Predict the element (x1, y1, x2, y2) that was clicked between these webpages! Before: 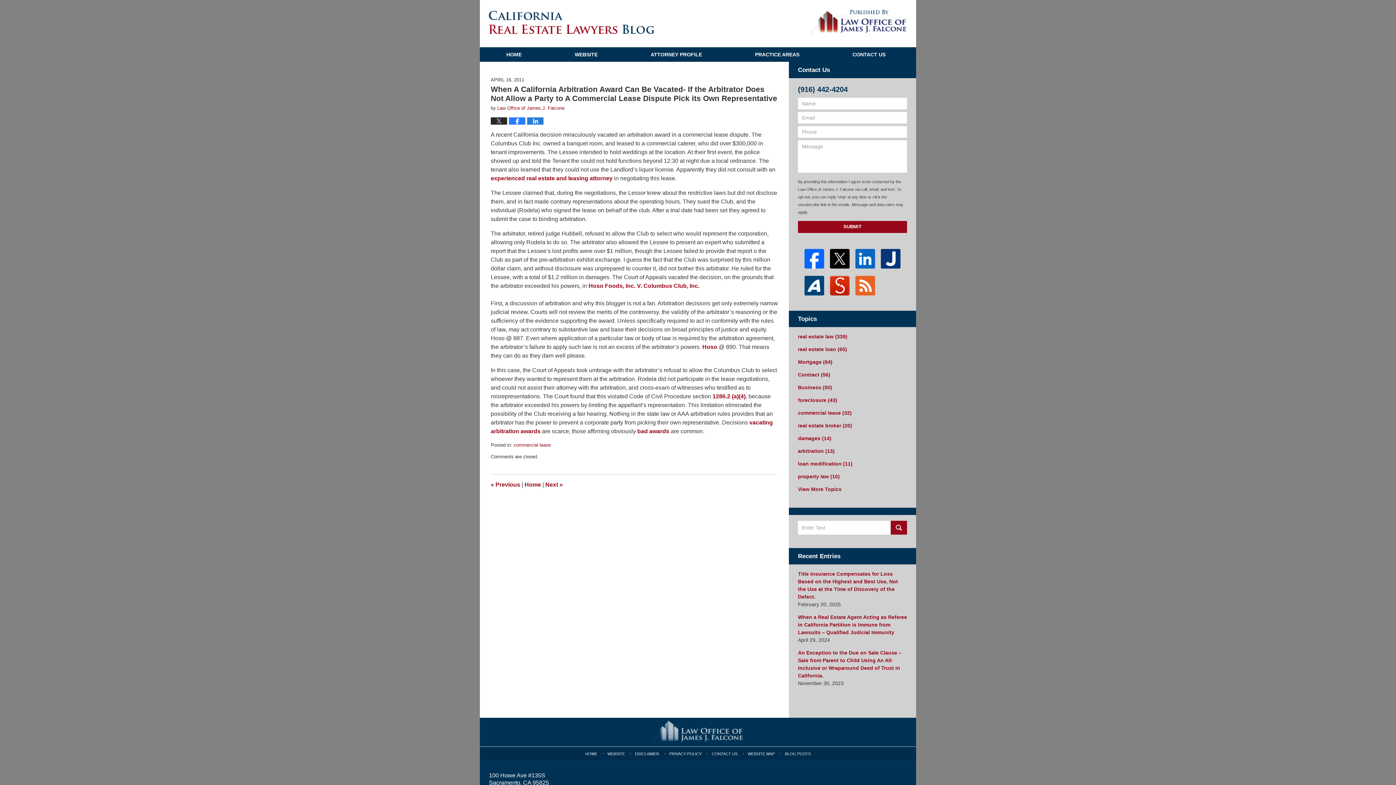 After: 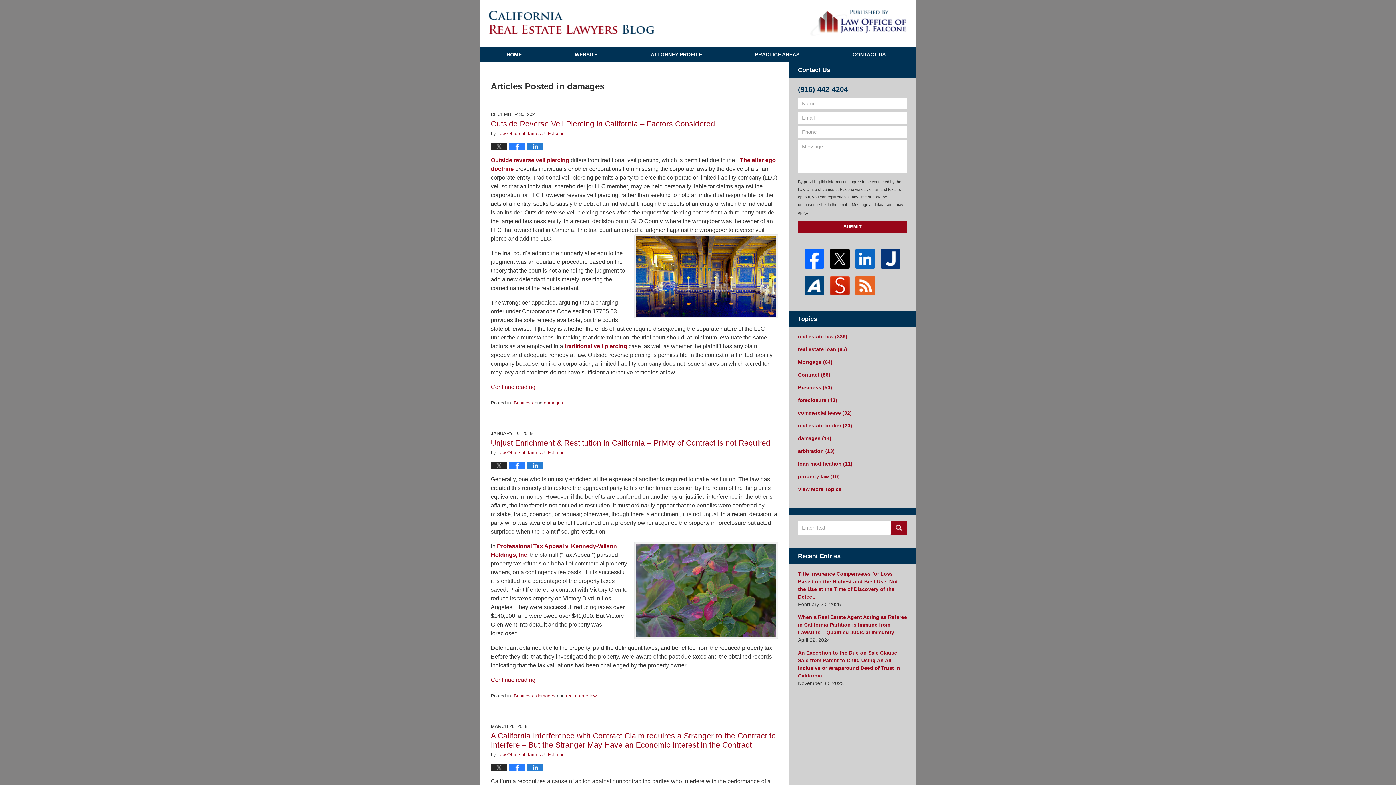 Action: label: damages (14) bbox: (798, 434, 907, 442)